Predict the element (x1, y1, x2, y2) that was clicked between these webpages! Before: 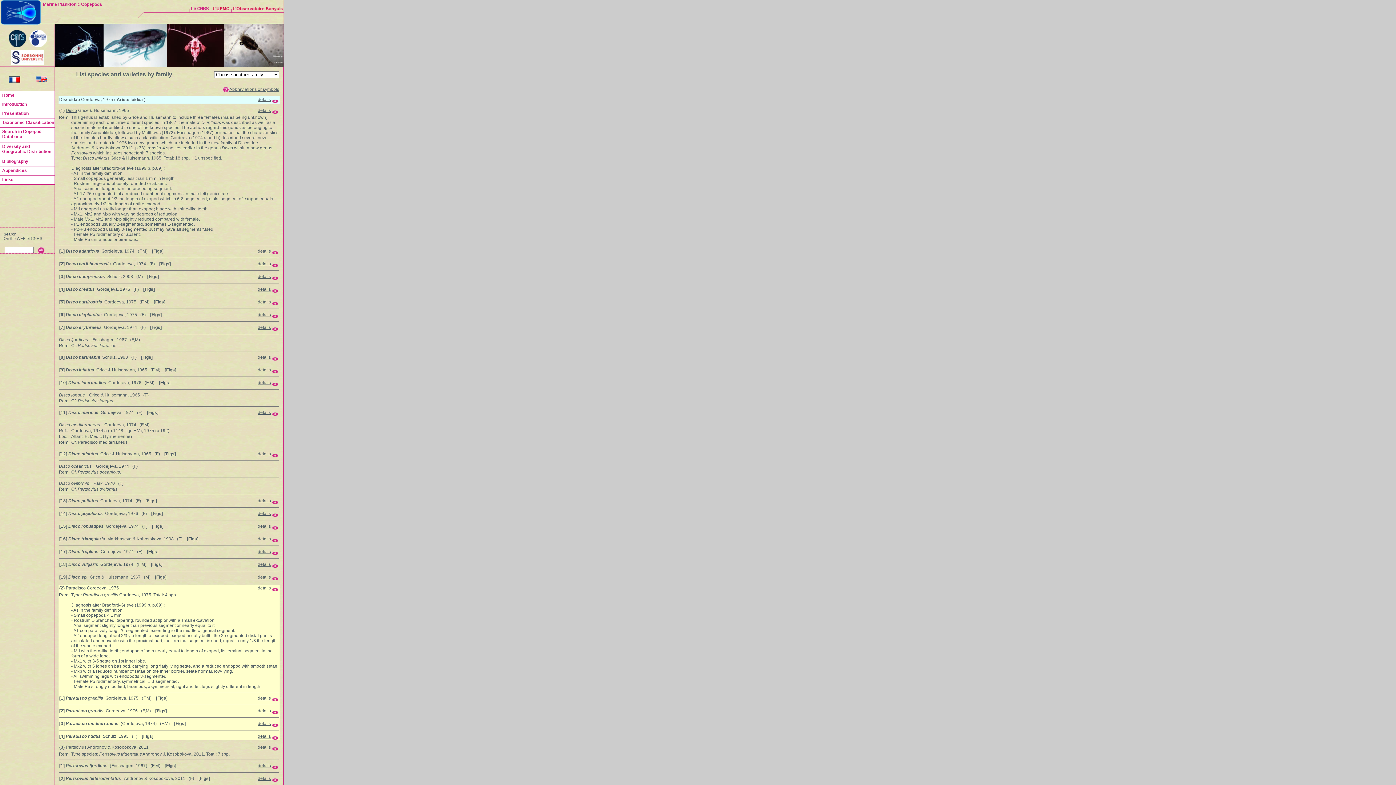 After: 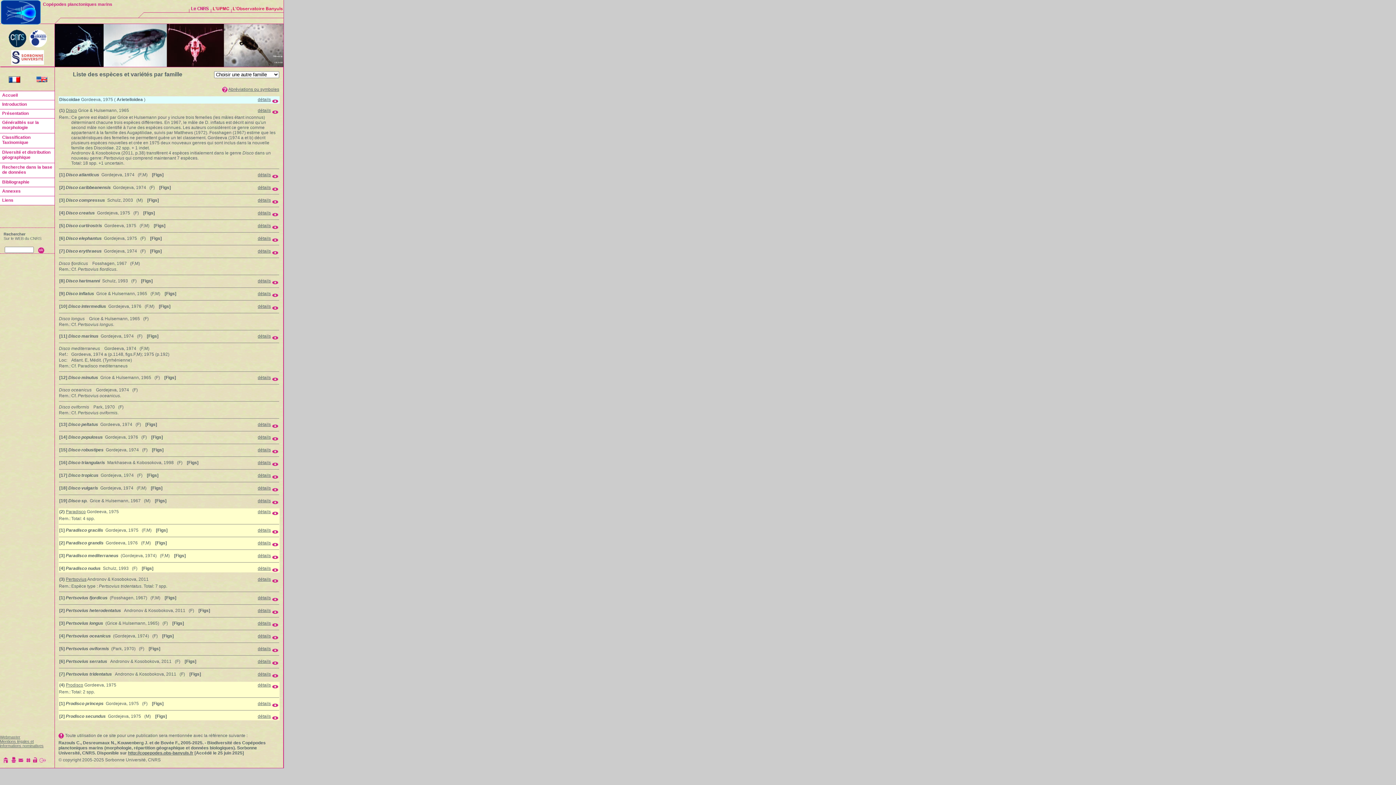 Action: bbox: (8, 76, 20, 81)